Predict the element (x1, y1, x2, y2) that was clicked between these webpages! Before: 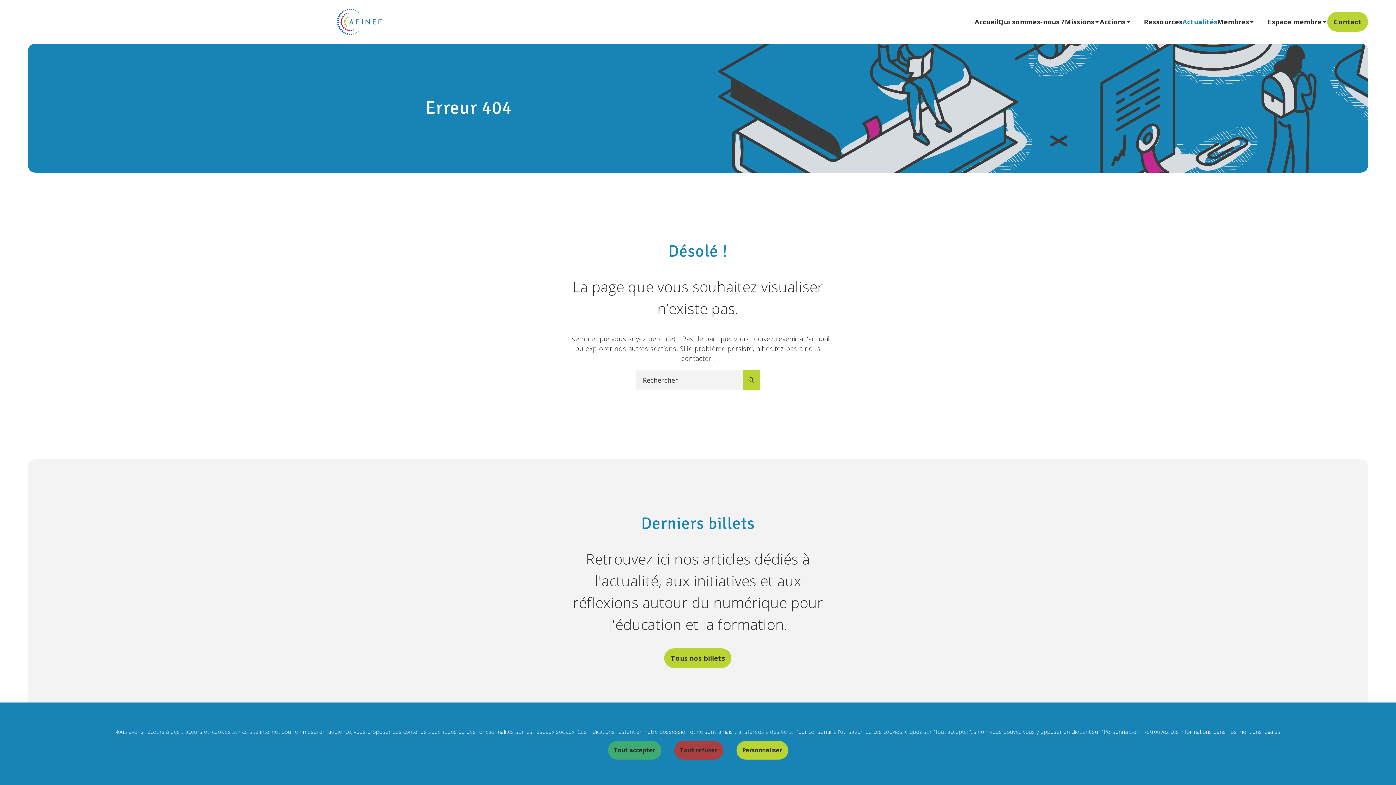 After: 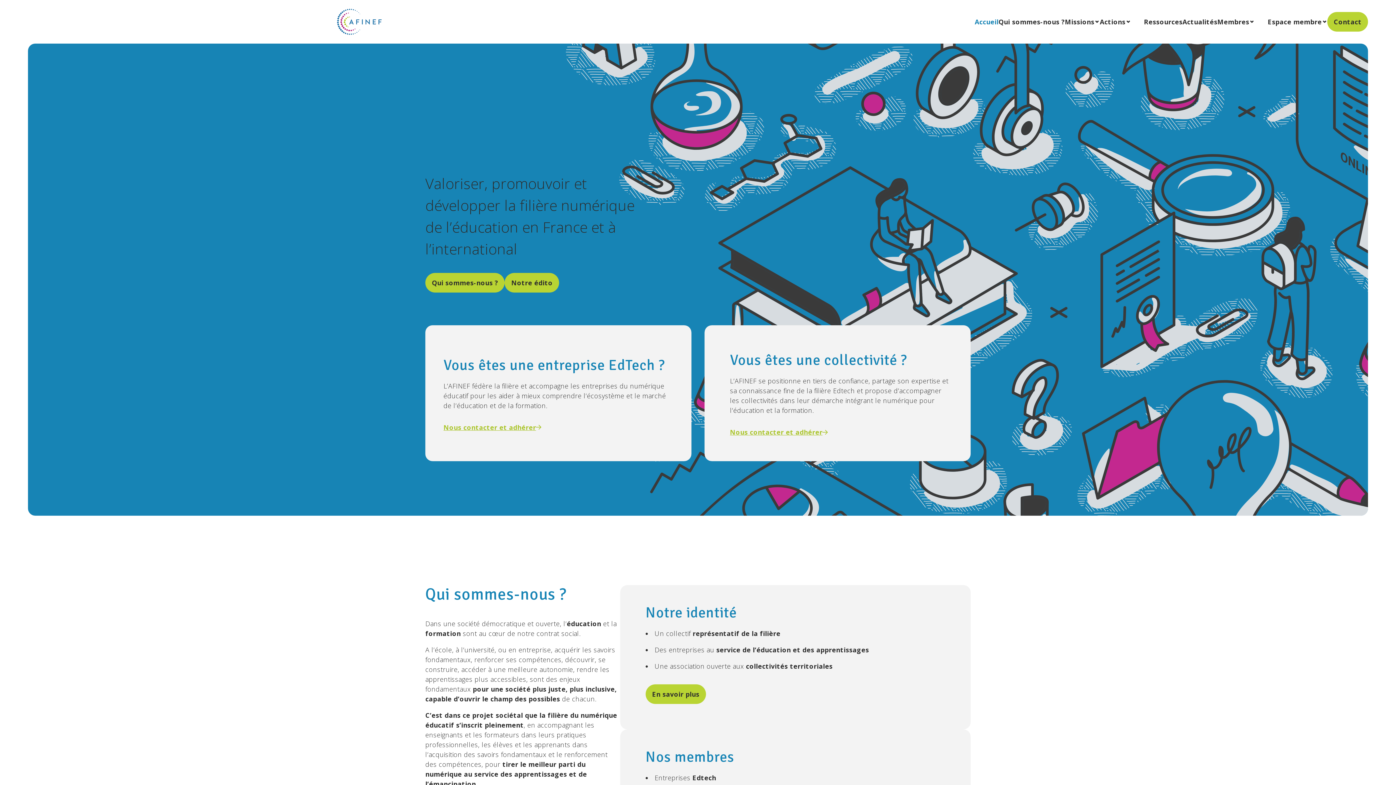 Action: bbox: (974, 18, 998, 25) label: Accueil